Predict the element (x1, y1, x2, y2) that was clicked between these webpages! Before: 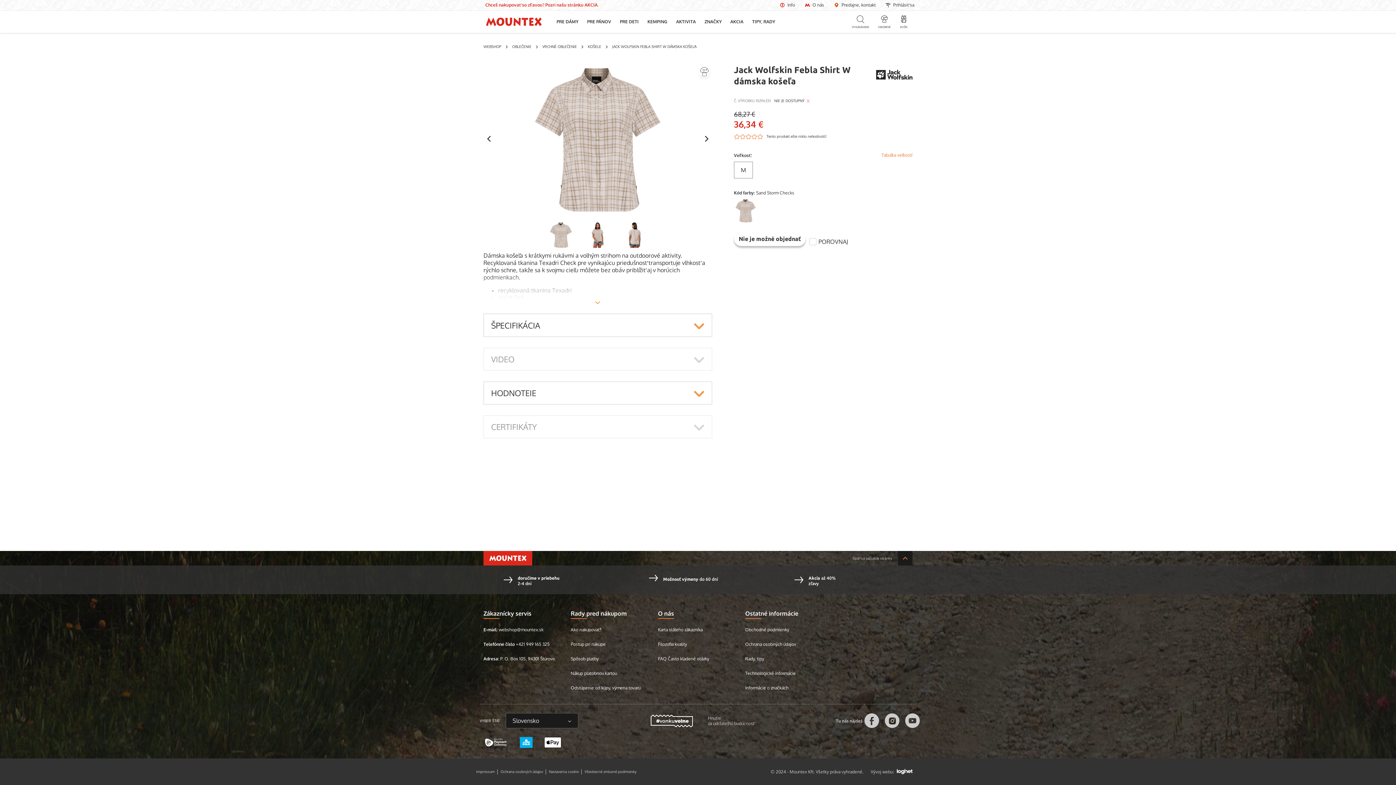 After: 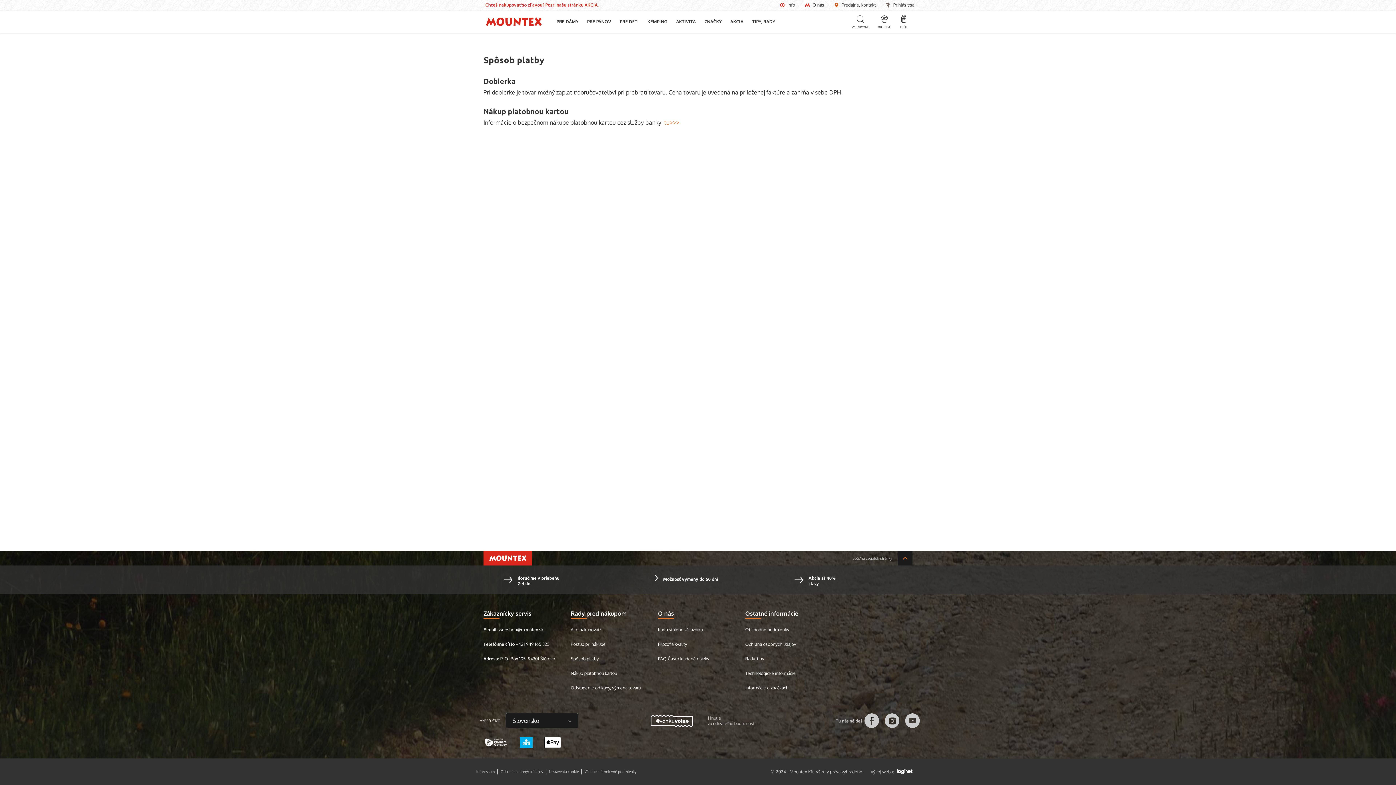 Action: label: Spôsob platby bbox: (570, 655, 598, 662)